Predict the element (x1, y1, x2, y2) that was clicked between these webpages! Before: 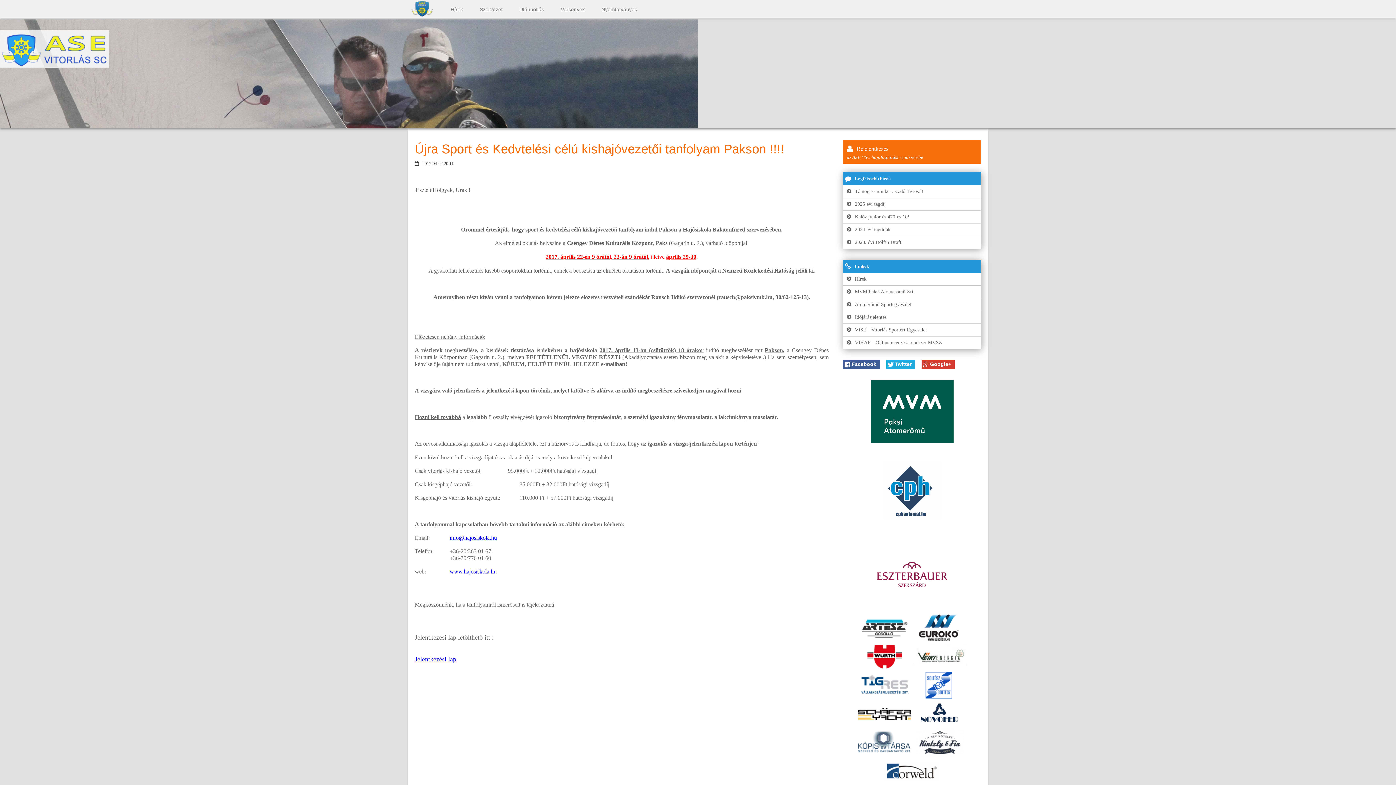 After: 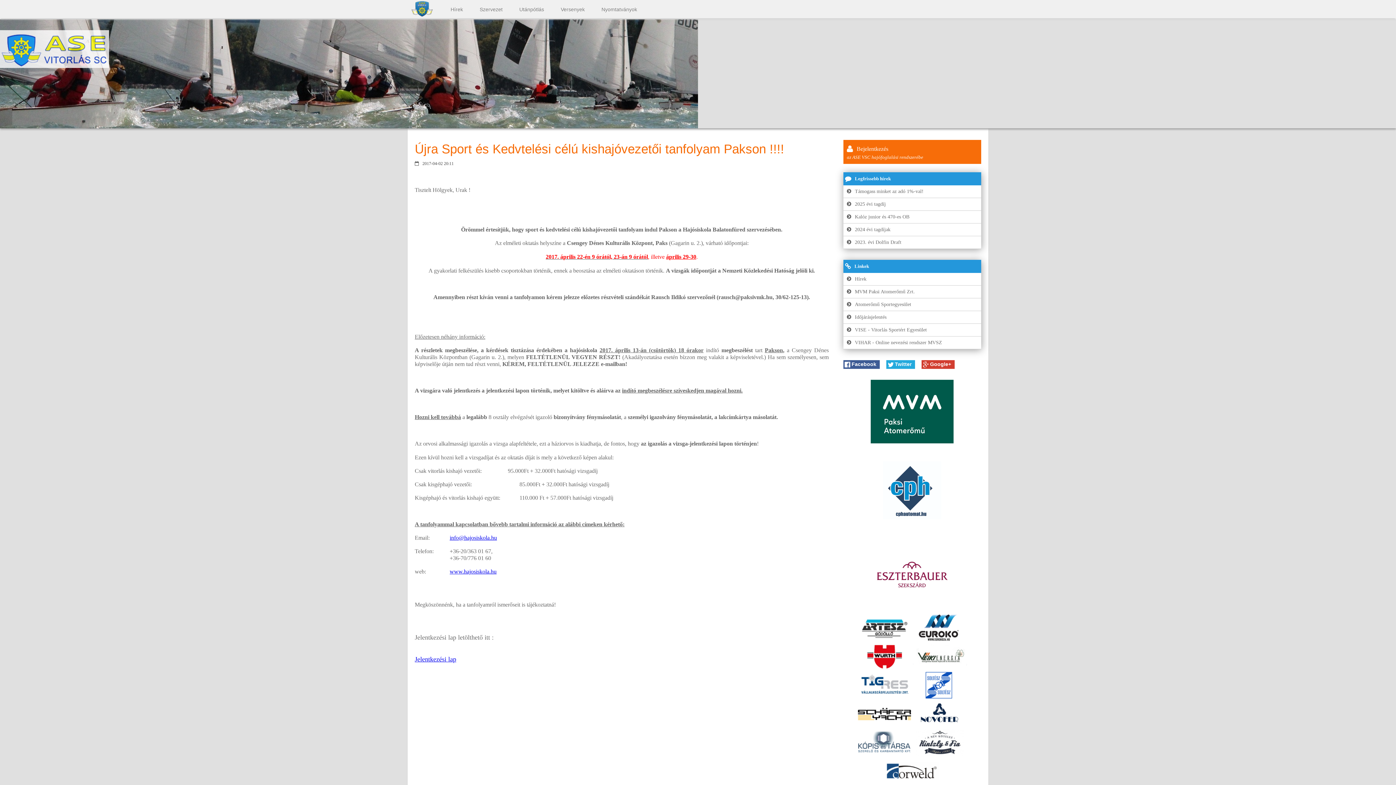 Action: bbox: (913, 695, 967, 700)